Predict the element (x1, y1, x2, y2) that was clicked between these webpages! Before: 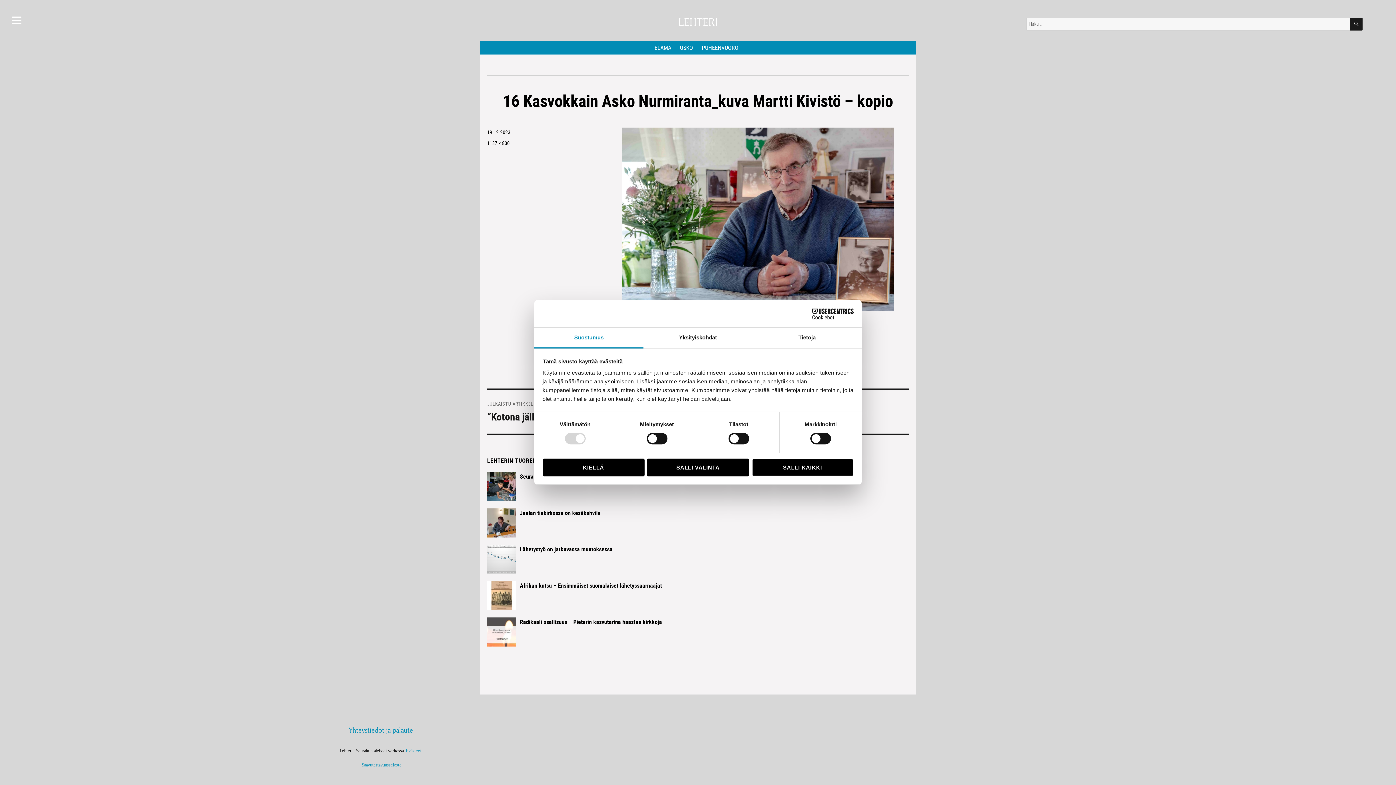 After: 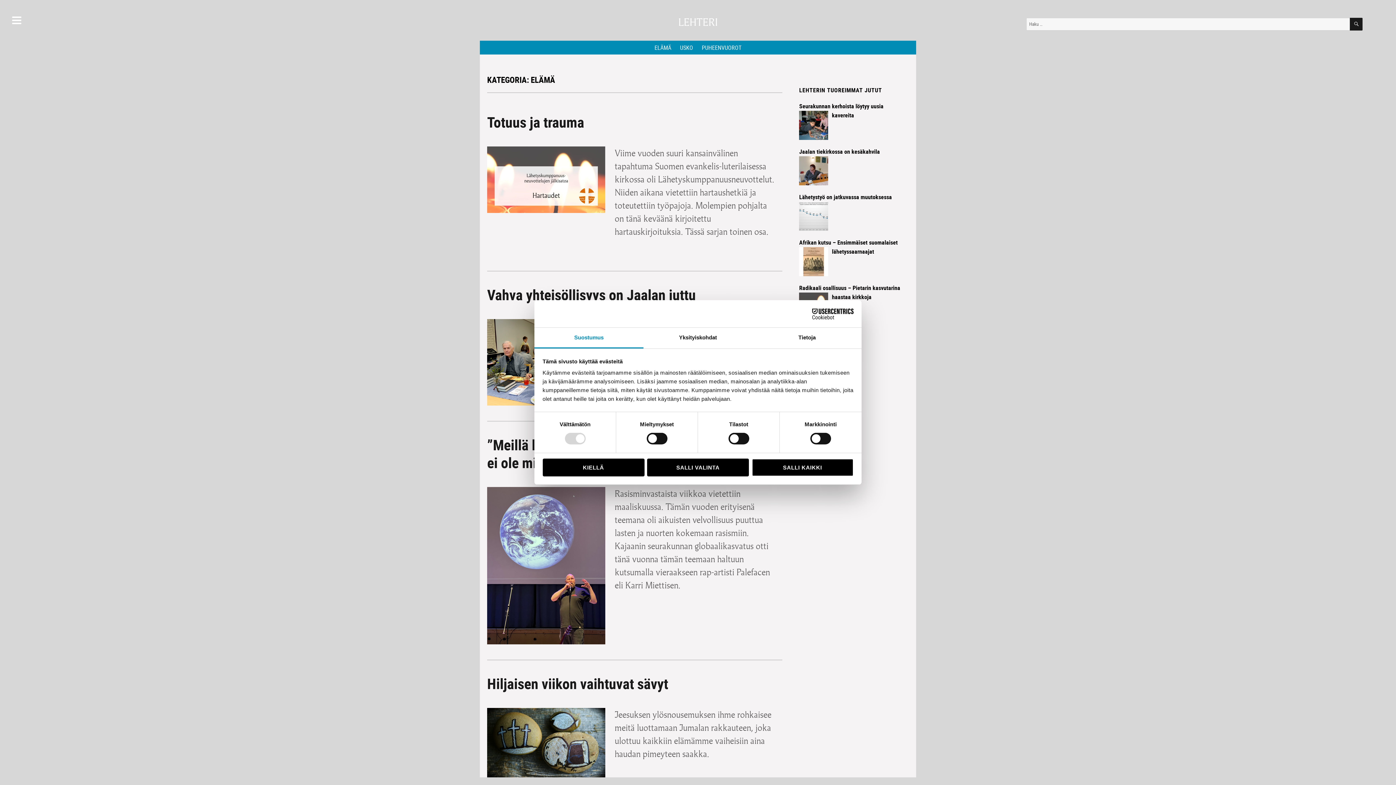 Action: label: ELÄMÄ bbox: (654, 43, 671, 51)